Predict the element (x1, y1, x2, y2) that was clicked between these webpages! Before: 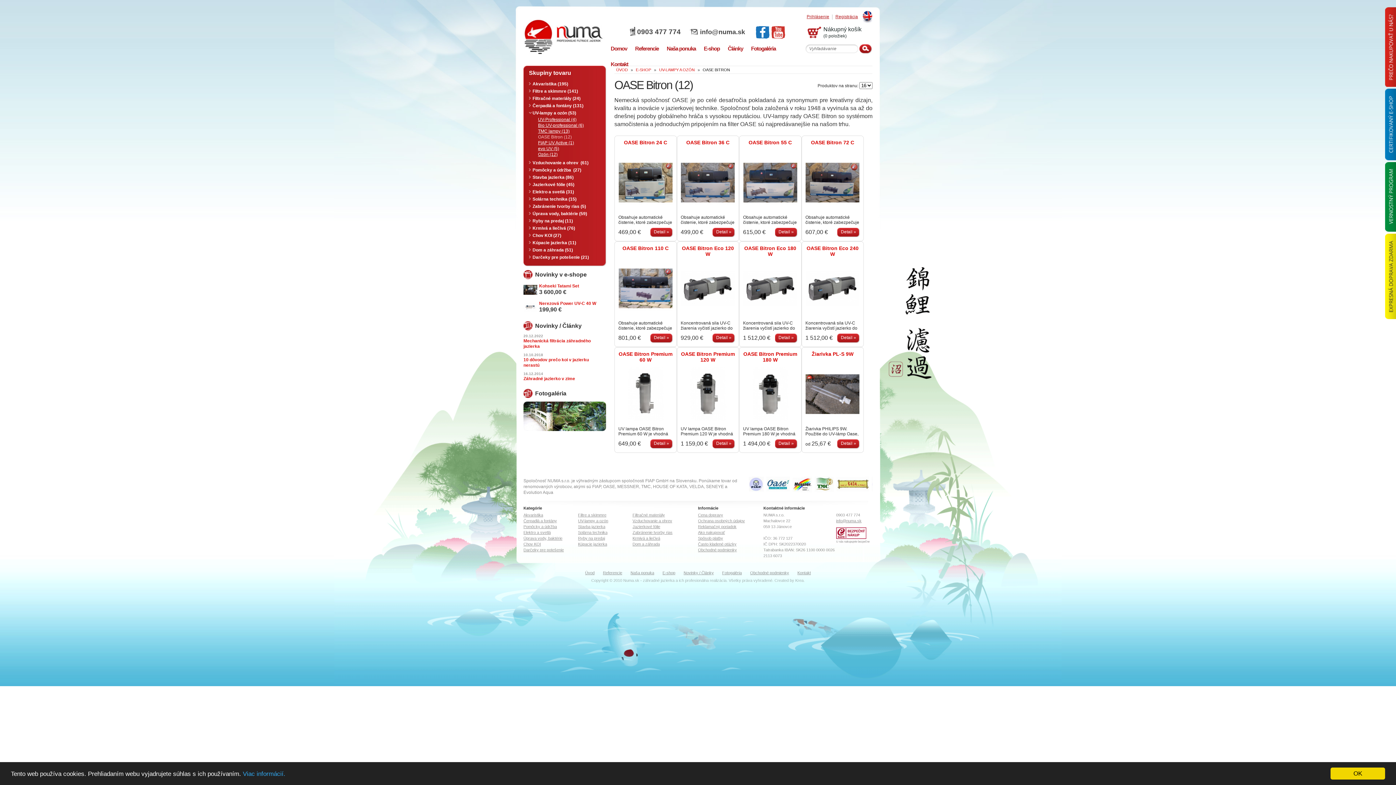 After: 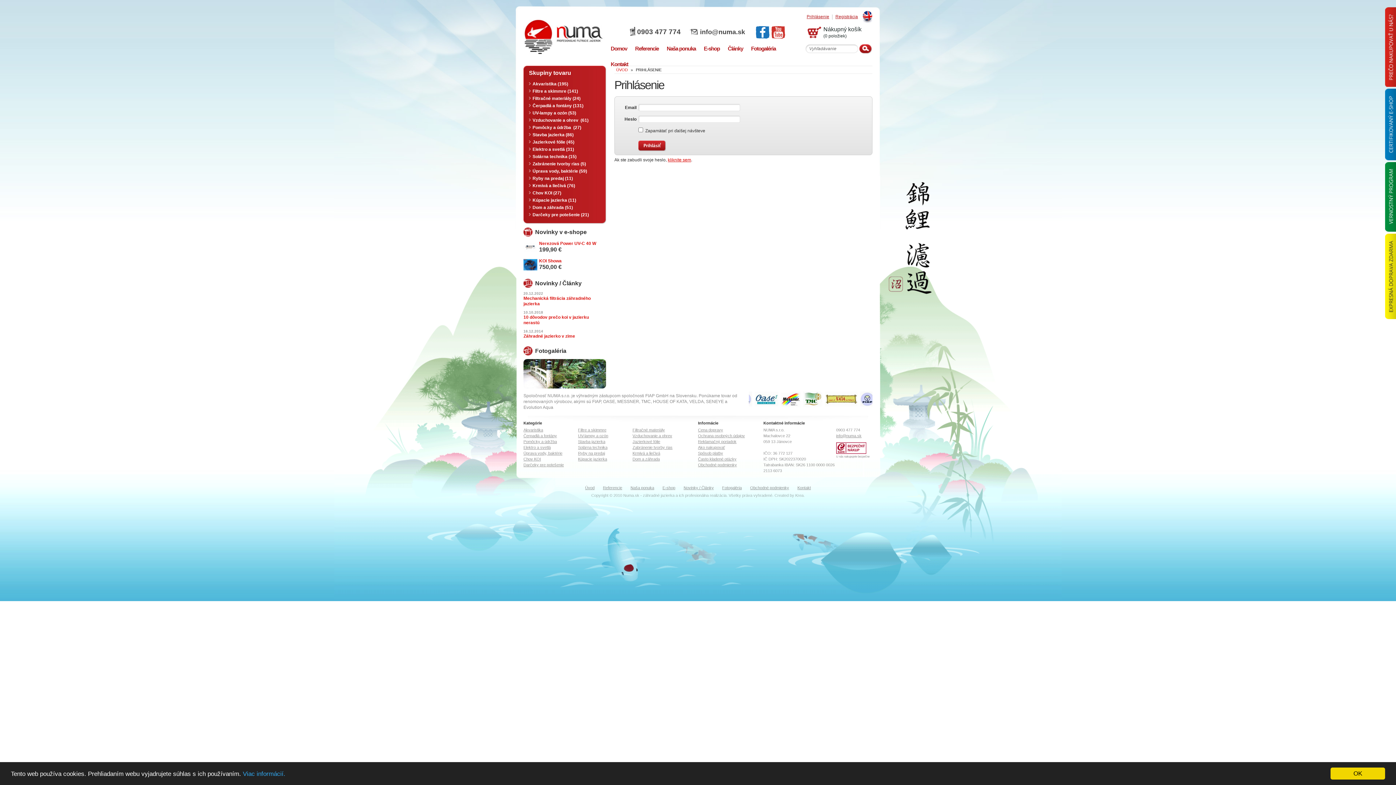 Action: label: Prihlásenie bbox: (804, 14, 832, 19)